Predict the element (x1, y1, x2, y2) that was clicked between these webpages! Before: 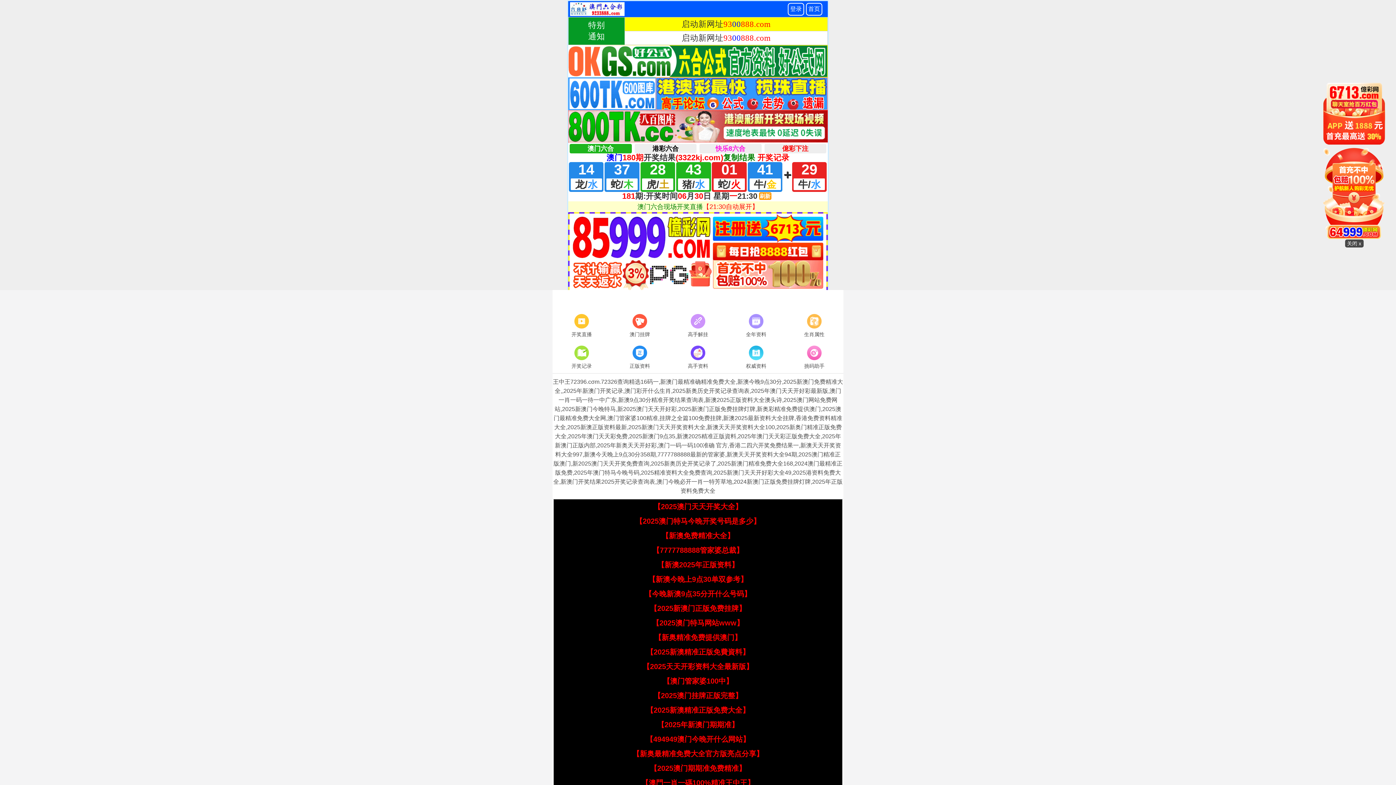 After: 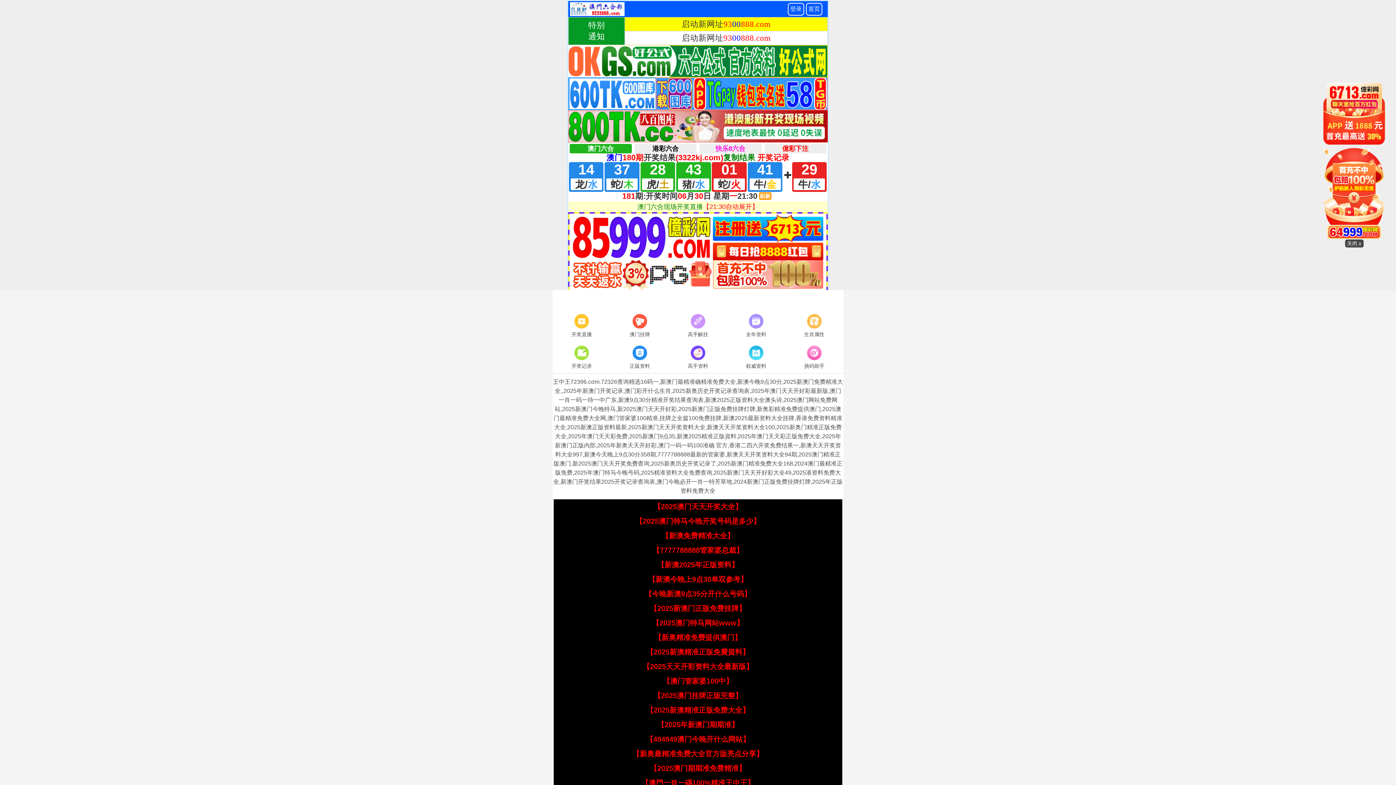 Action: label: 【2025澳门特马今晚开奖号码是多少】 bbox: (635, 517, 760, 525)